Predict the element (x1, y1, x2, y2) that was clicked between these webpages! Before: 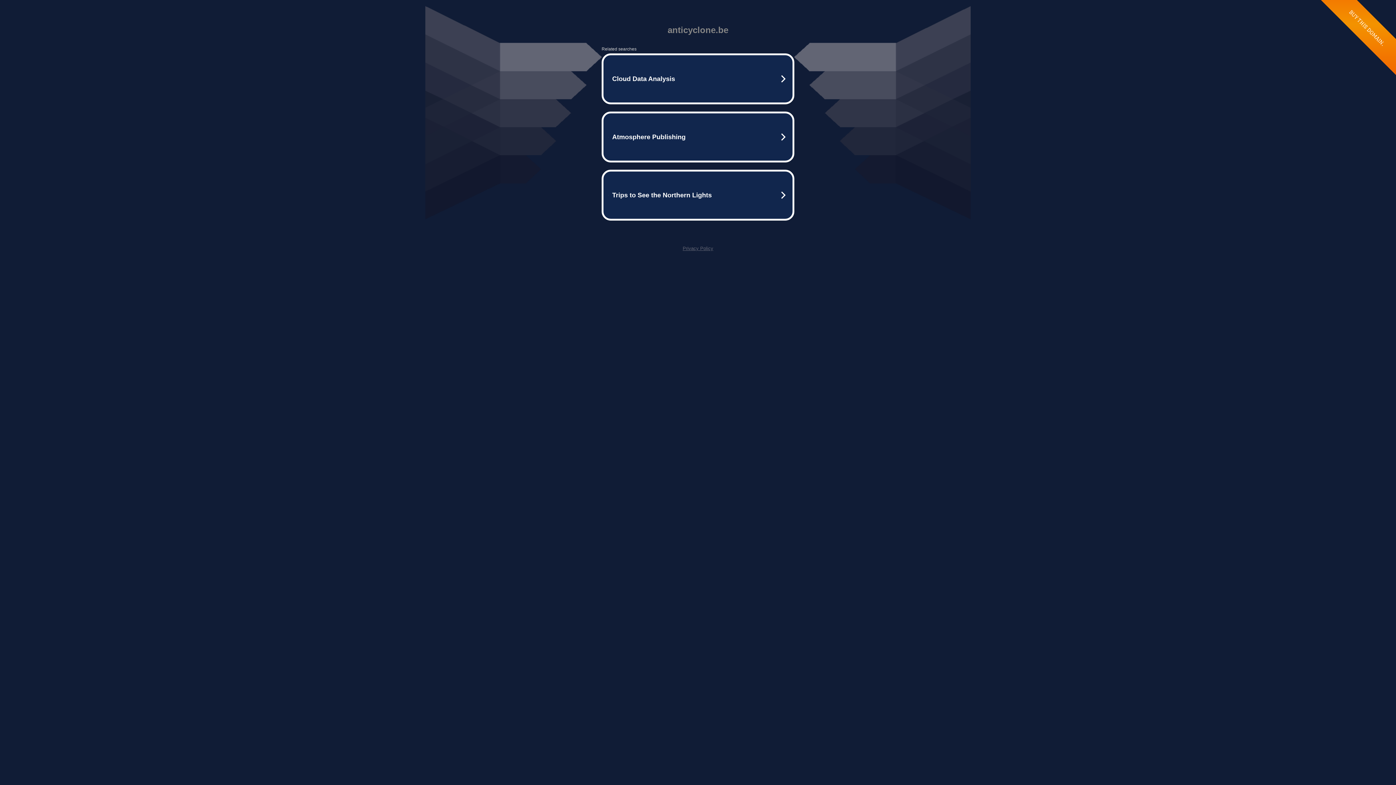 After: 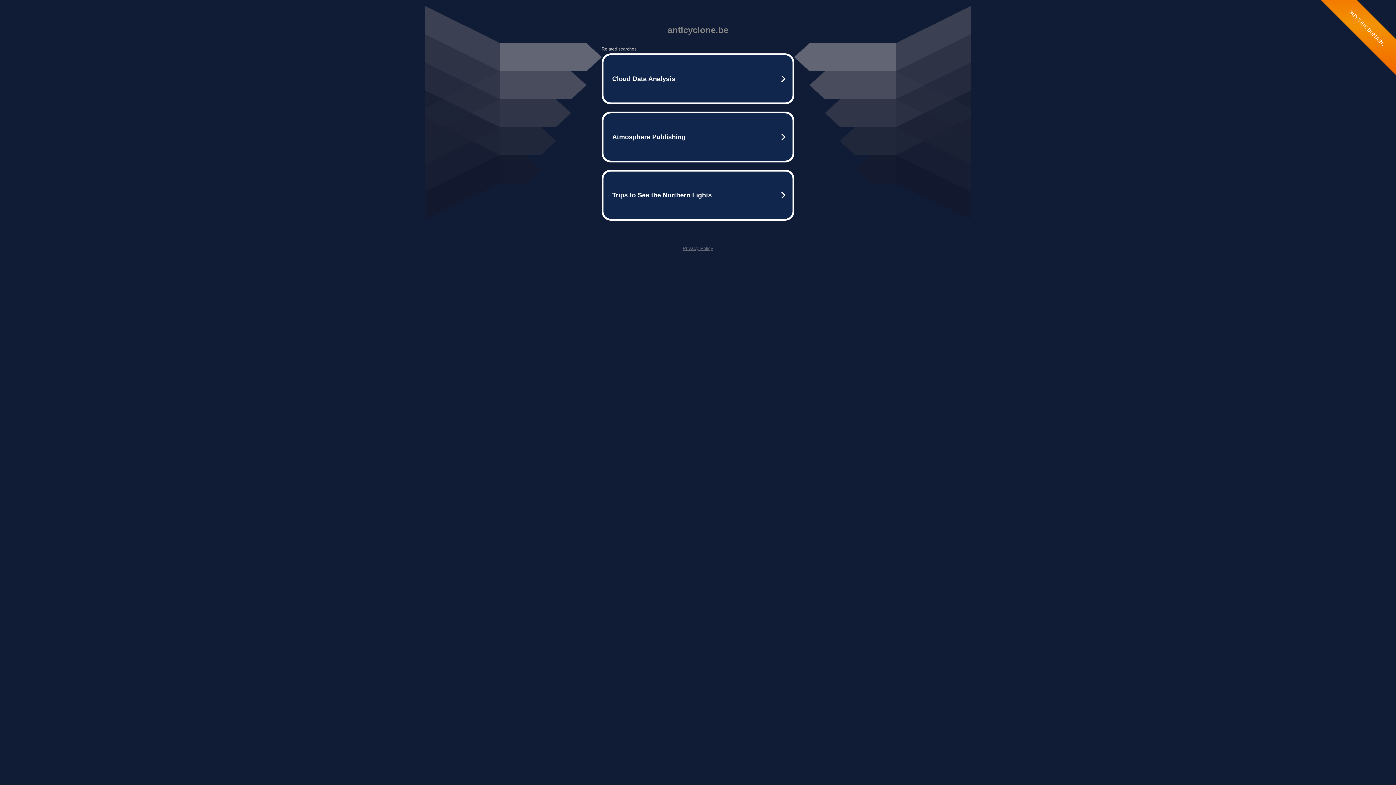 Action: label: Privacy Policy bbox: (682, 245, 713, 251)